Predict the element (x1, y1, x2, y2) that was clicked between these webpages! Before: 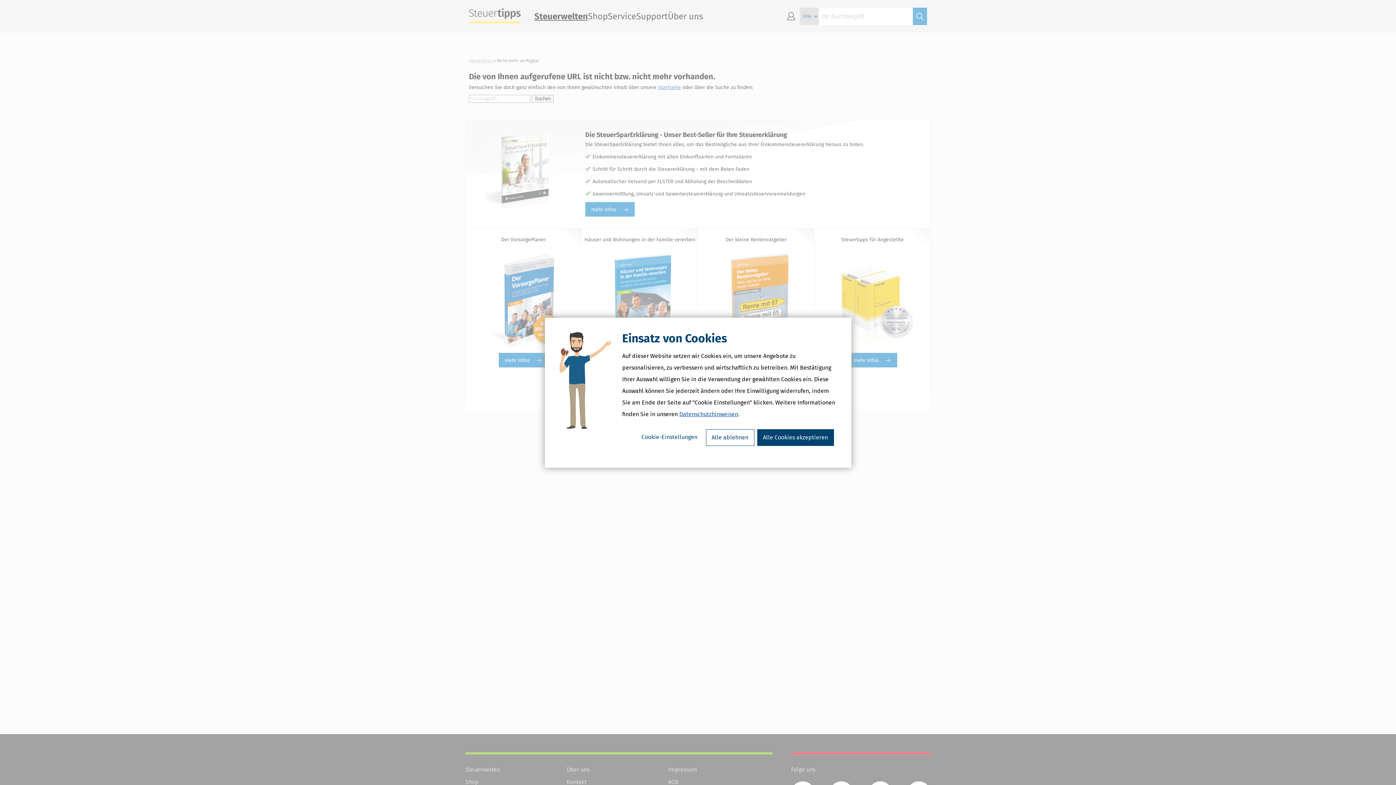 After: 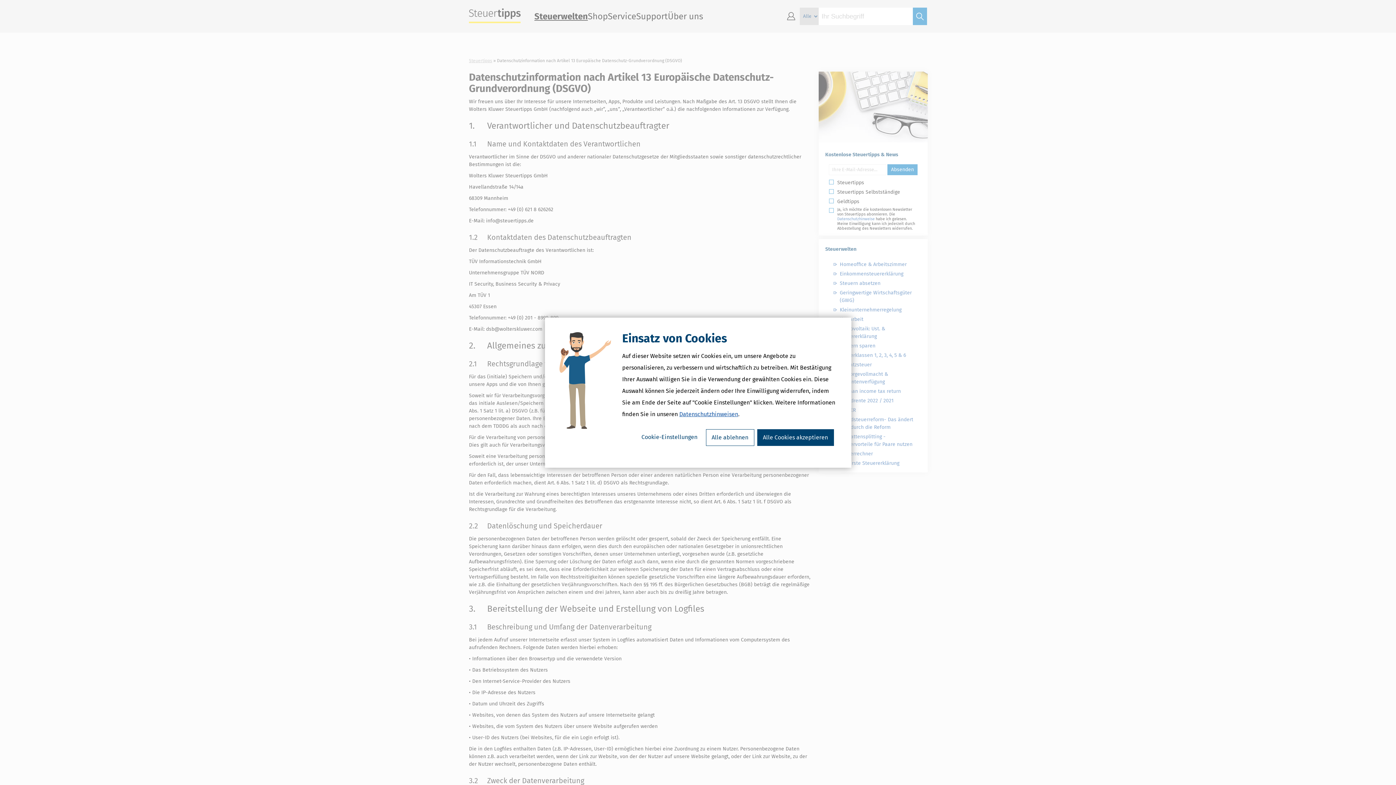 Action: label: Datenschutzhinweisen bbox: (679, 410, 738, 417)